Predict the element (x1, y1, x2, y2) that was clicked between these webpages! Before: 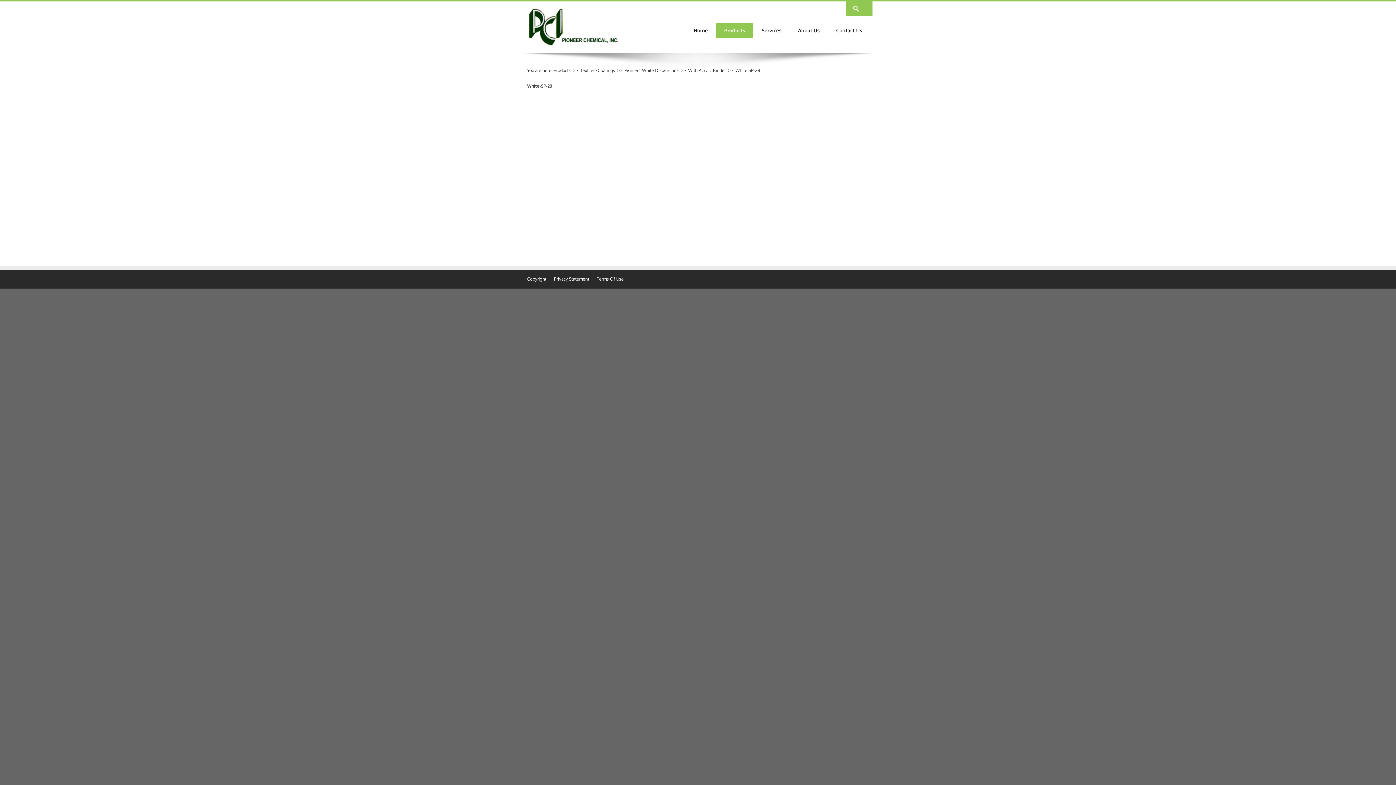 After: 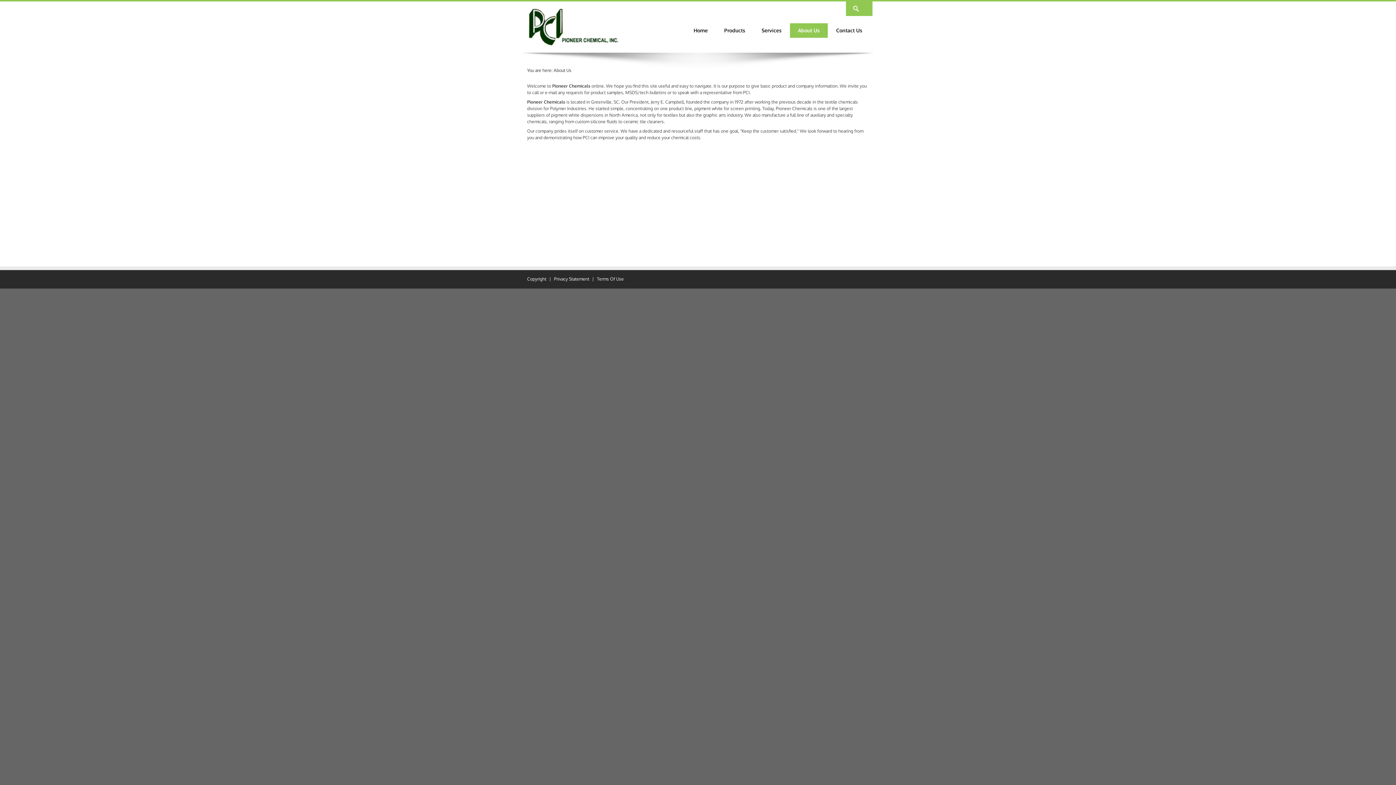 Action: label: About Us bbox: (790, 23, 828, 37)